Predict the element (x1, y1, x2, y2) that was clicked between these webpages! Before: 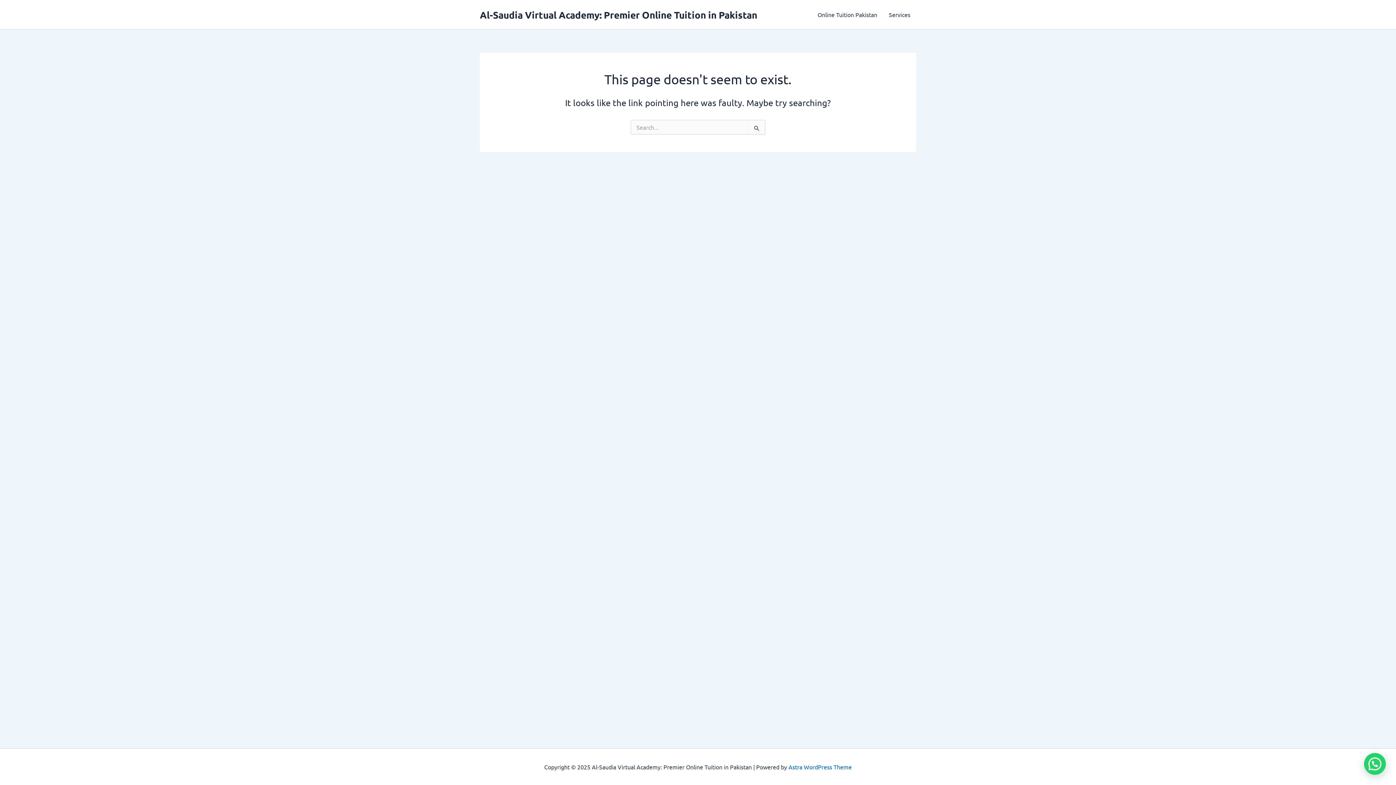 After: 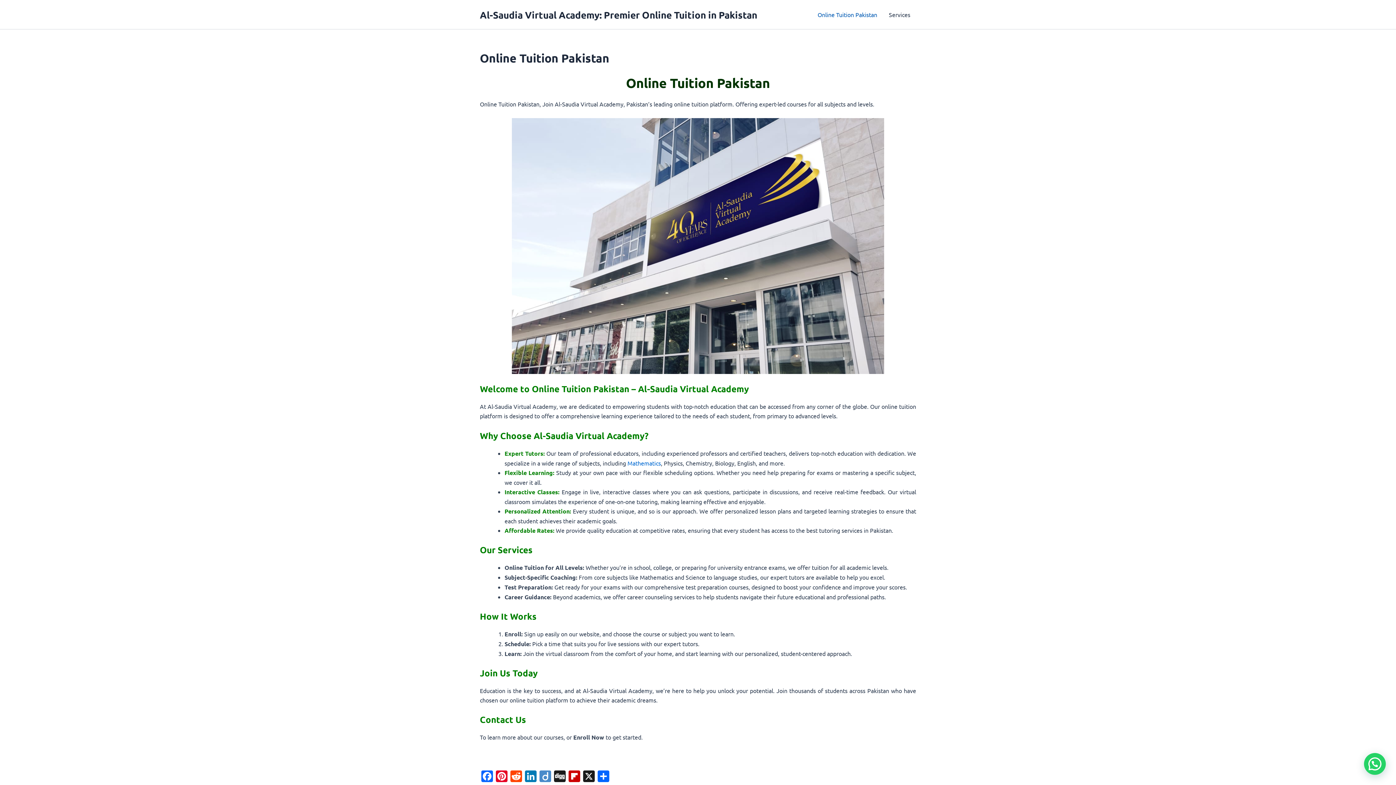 Action: label: Al-Saudia Virtual Academy: Premier Online Tuition in Pakistan bbox: (480, 8, 757, 20)